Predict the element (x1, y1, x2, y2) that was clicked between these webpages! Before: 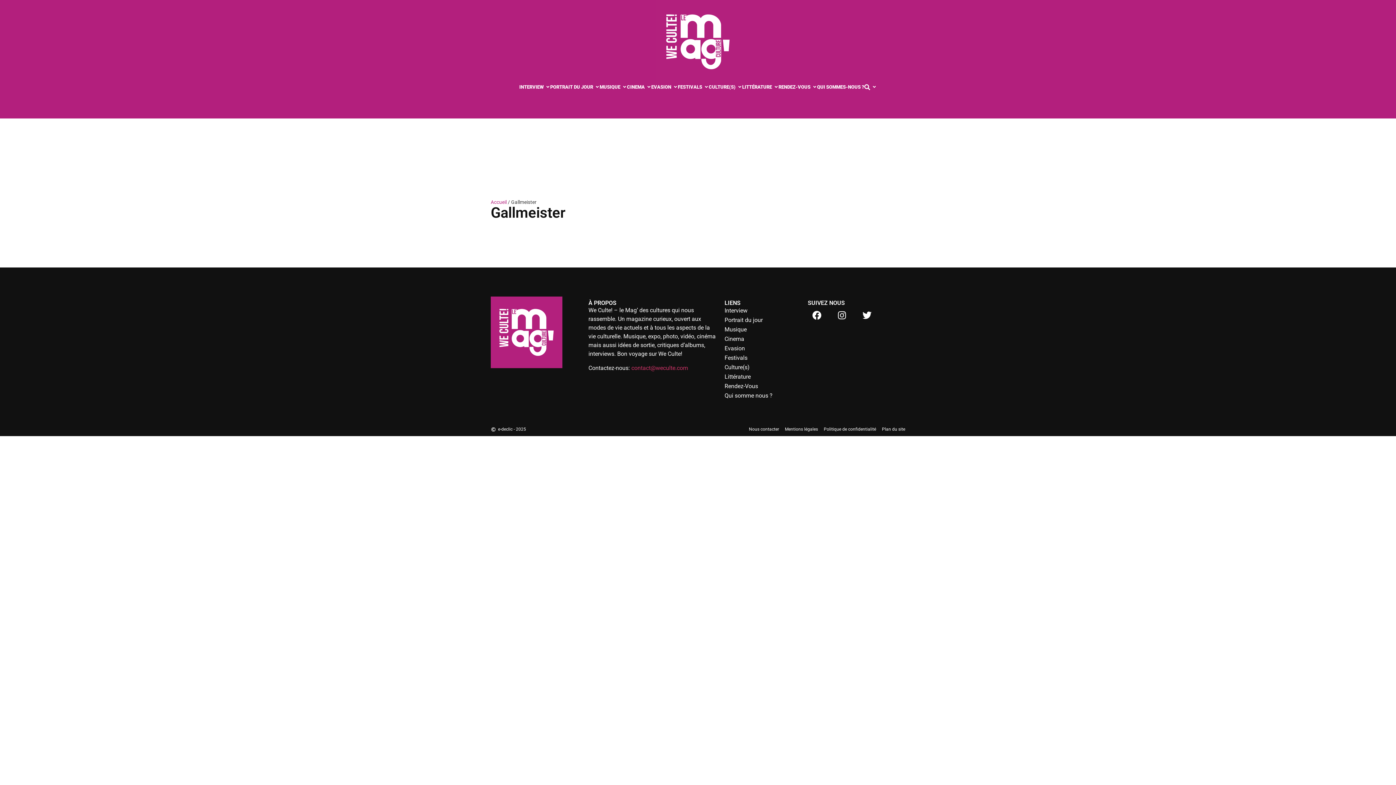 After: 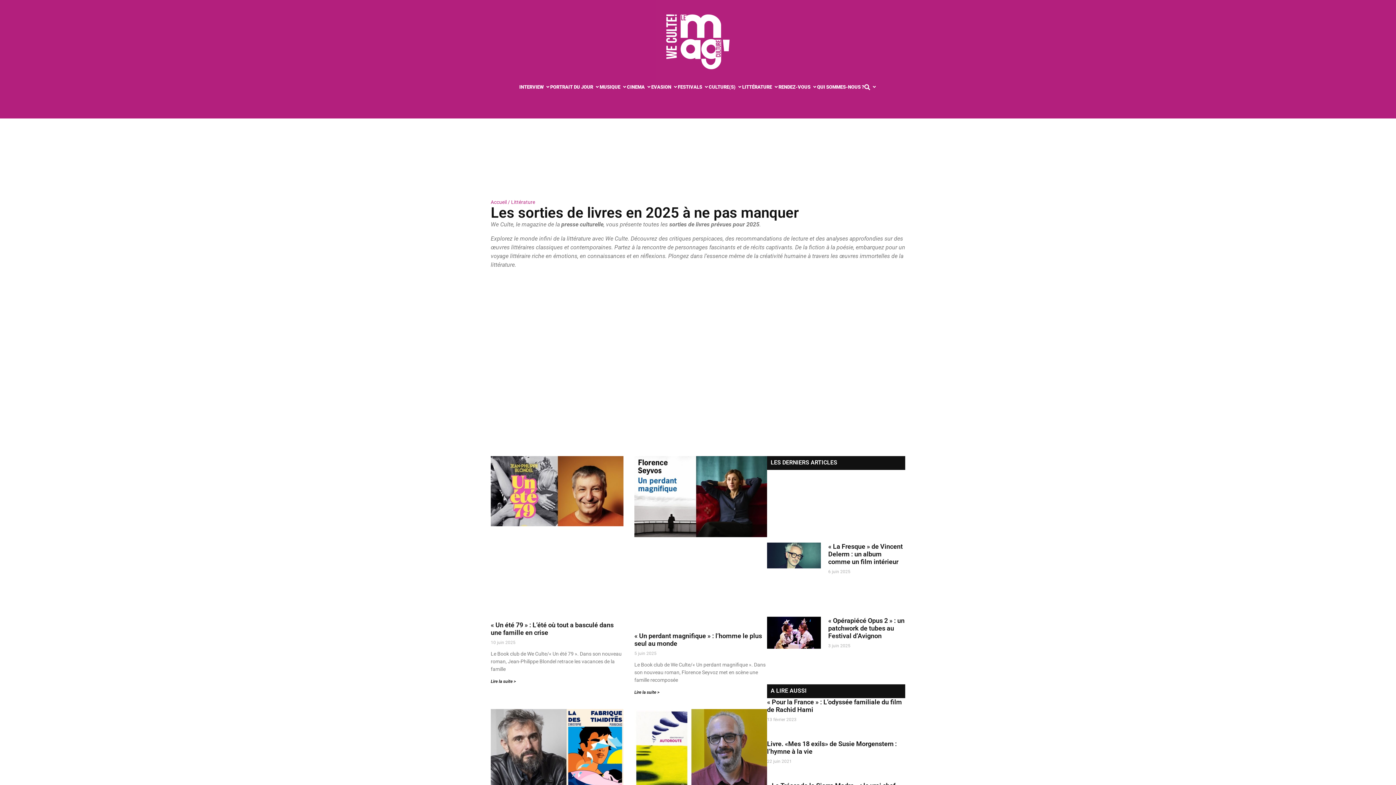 Action: bbox: (742, 83, 772, 90) label: LITTÉRATURE